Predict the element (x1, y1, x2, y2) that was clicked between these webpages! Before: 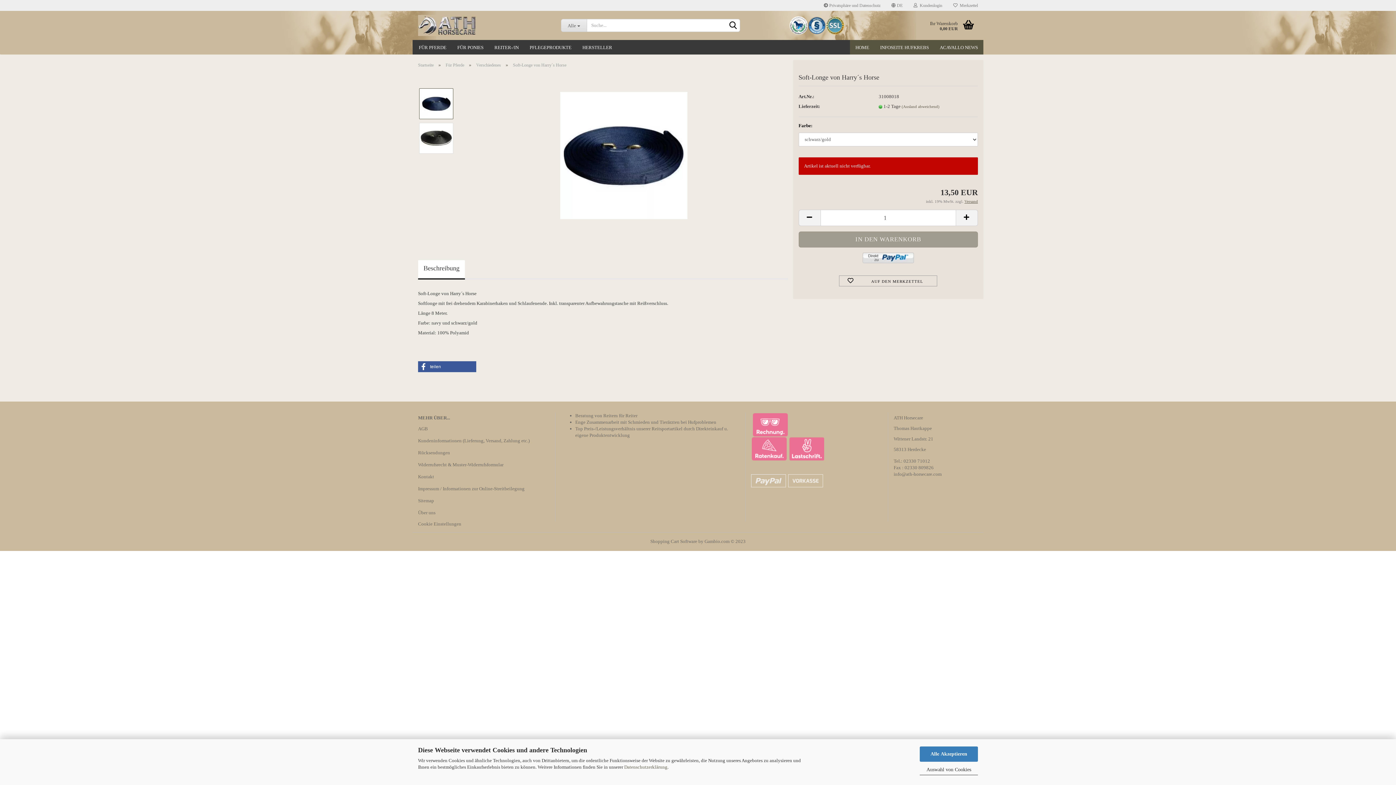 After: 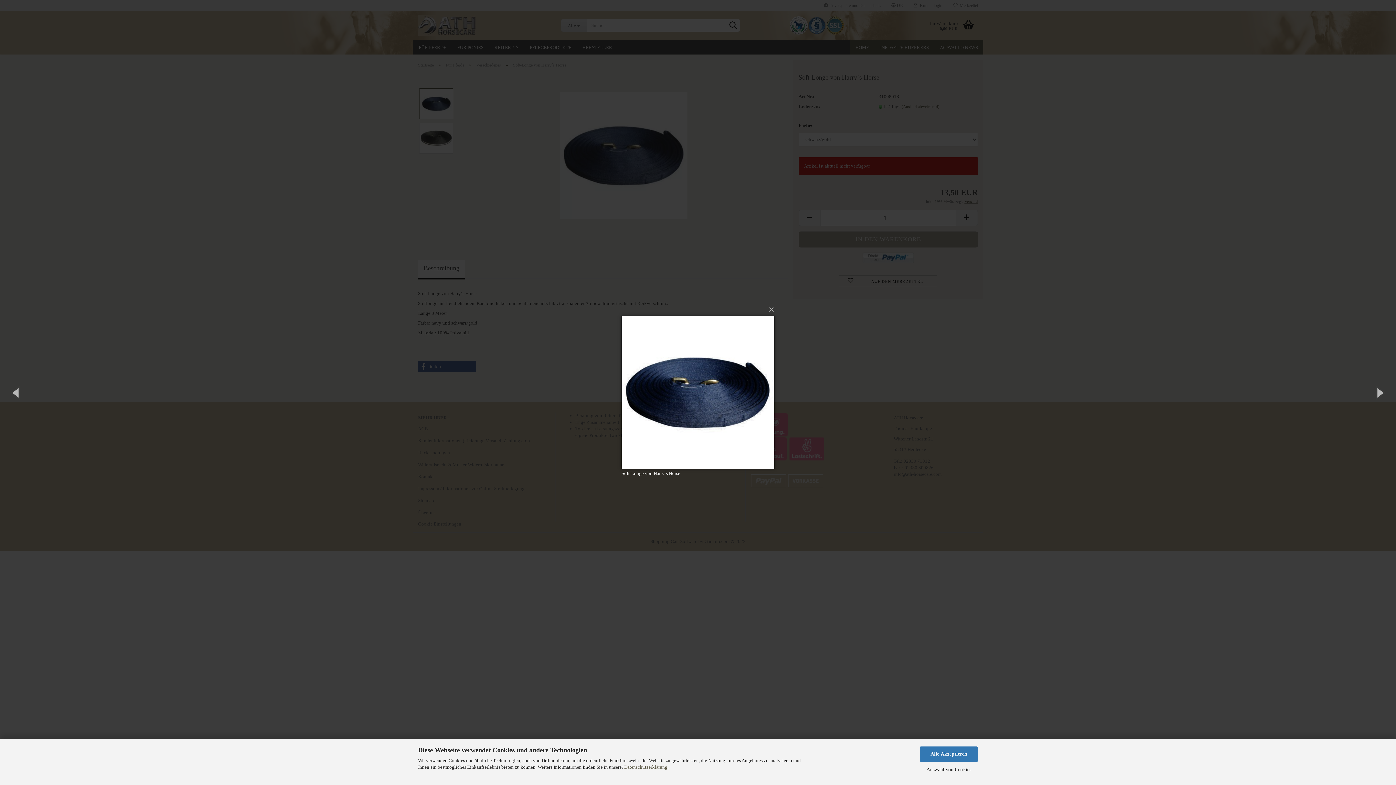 Action: bbox: (560, 152, 687, 157)